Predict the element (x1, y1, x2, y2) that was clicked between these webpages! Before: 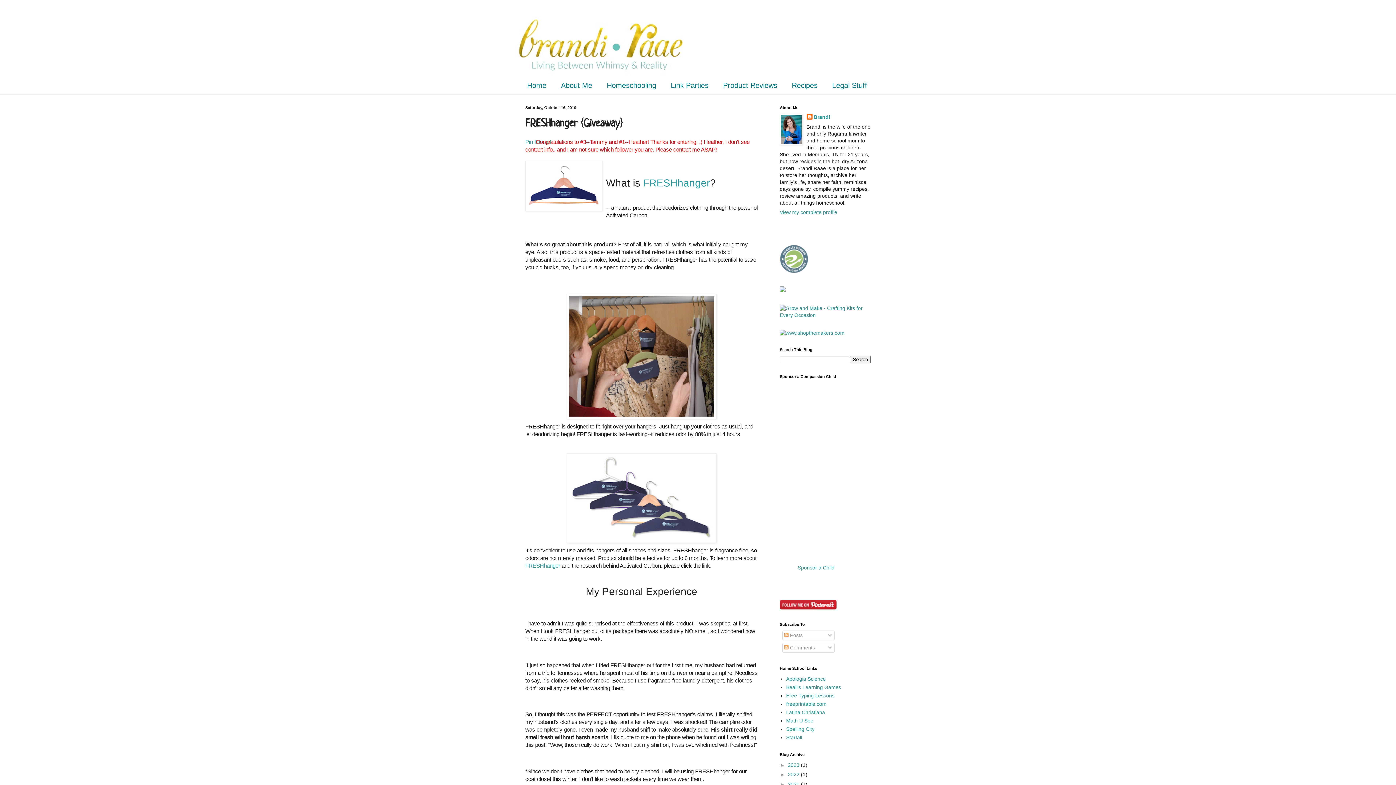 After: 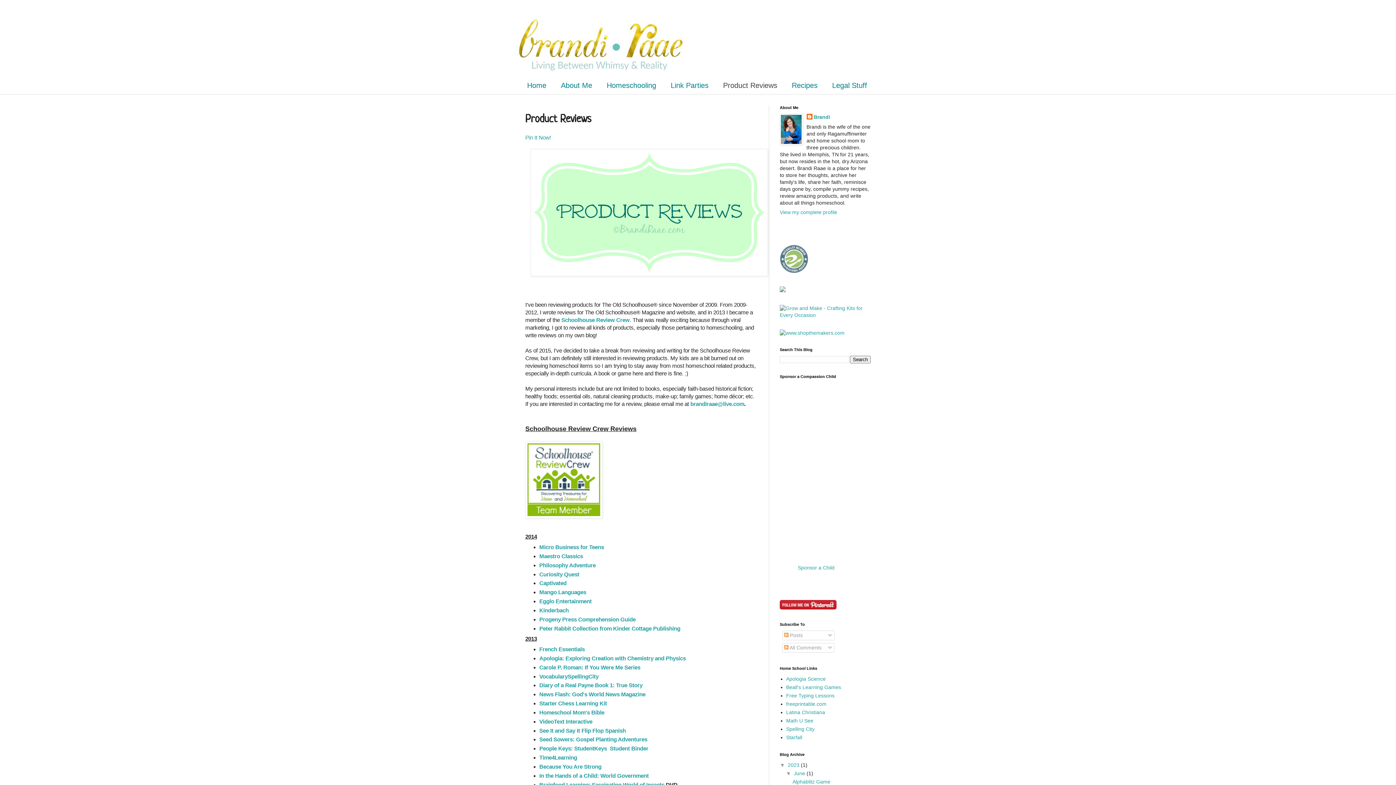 Action: bbox: (716, 77, 784, 94) label: Product Reviews